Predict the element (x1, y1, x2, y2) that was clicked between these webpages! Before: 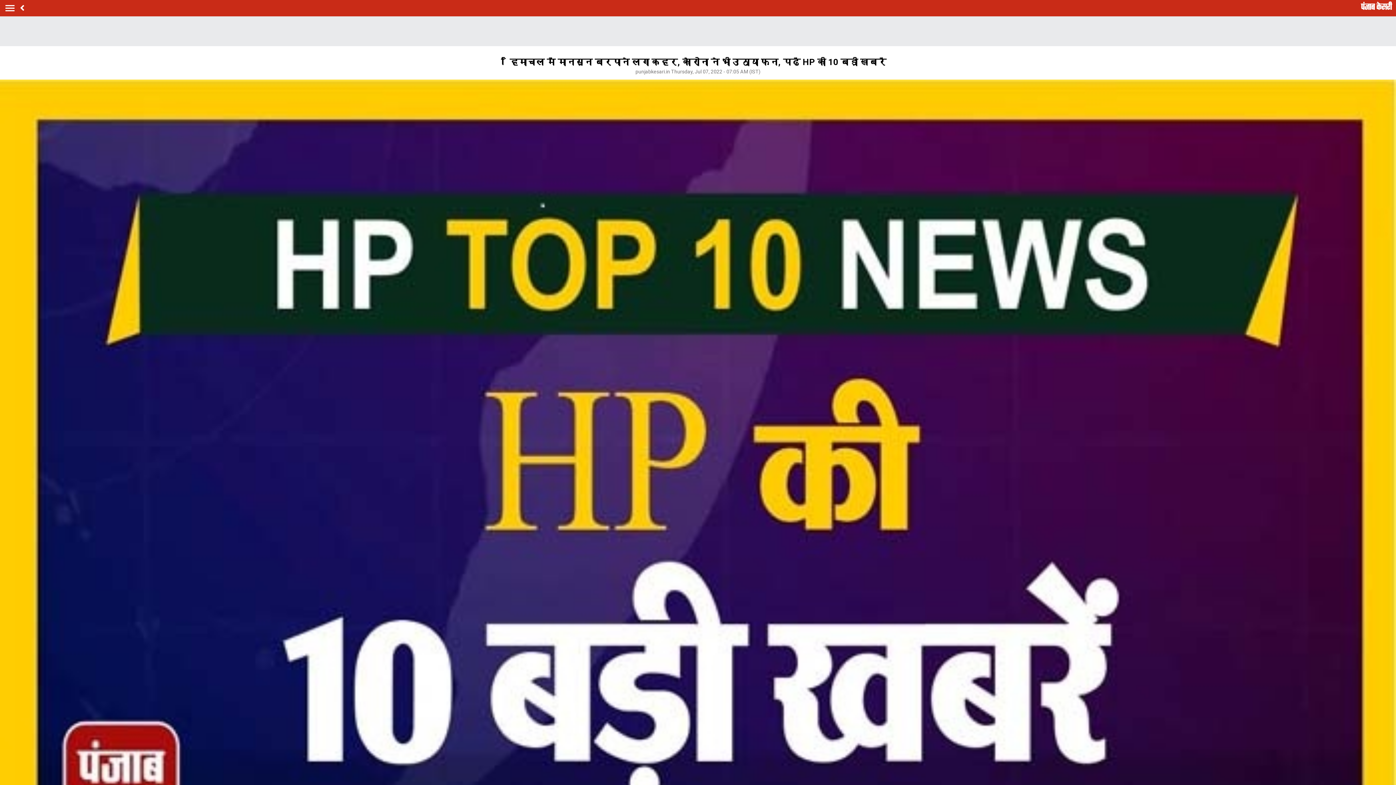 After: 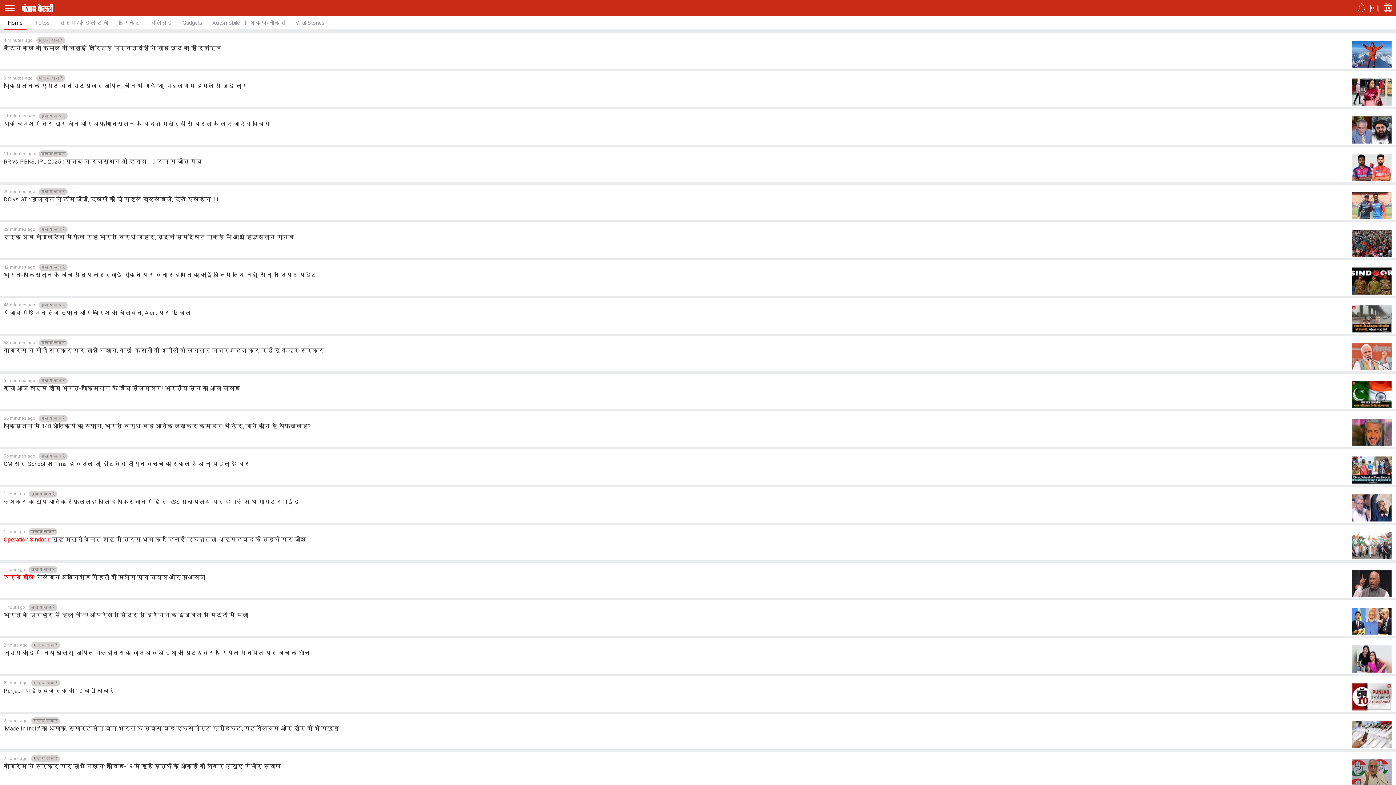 Action: bbox: (1361, 1, 1392, 10)